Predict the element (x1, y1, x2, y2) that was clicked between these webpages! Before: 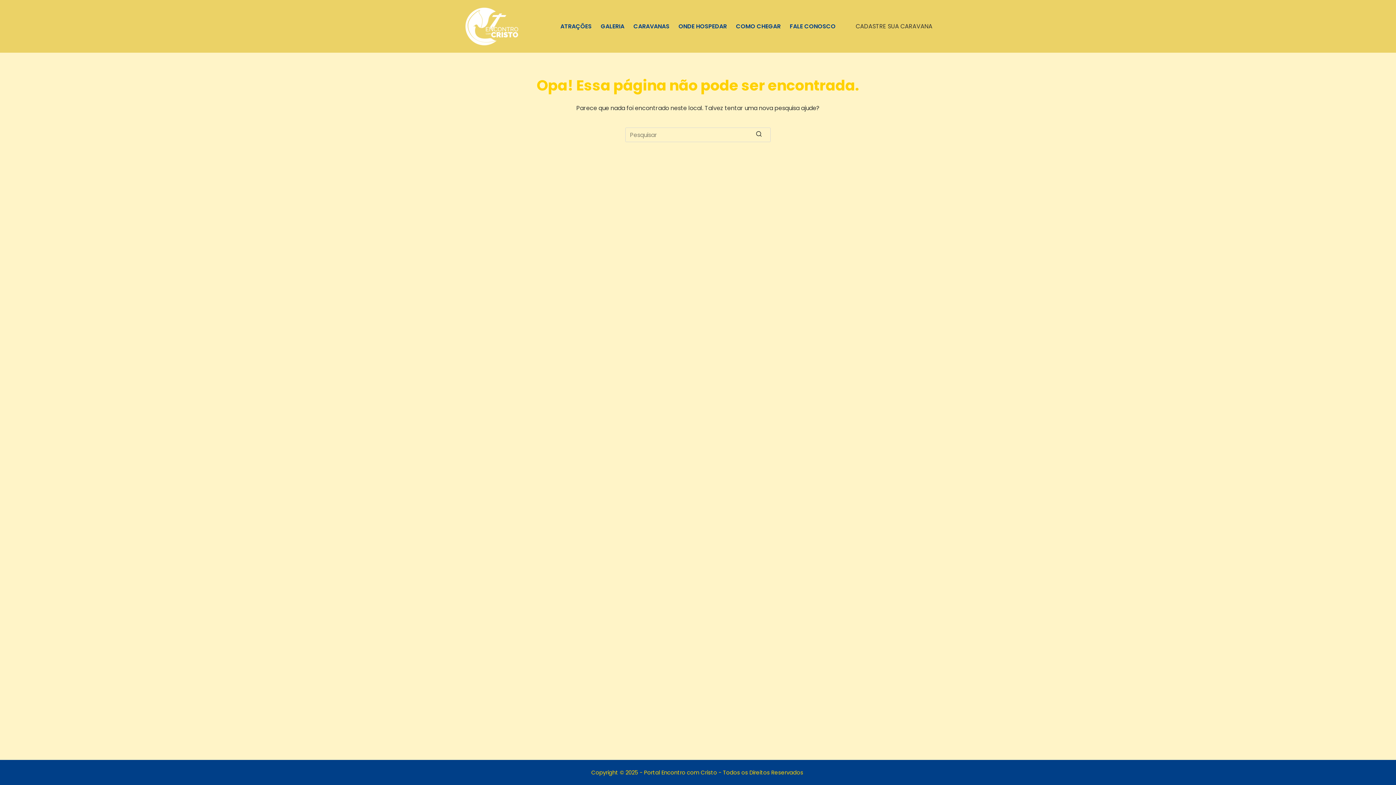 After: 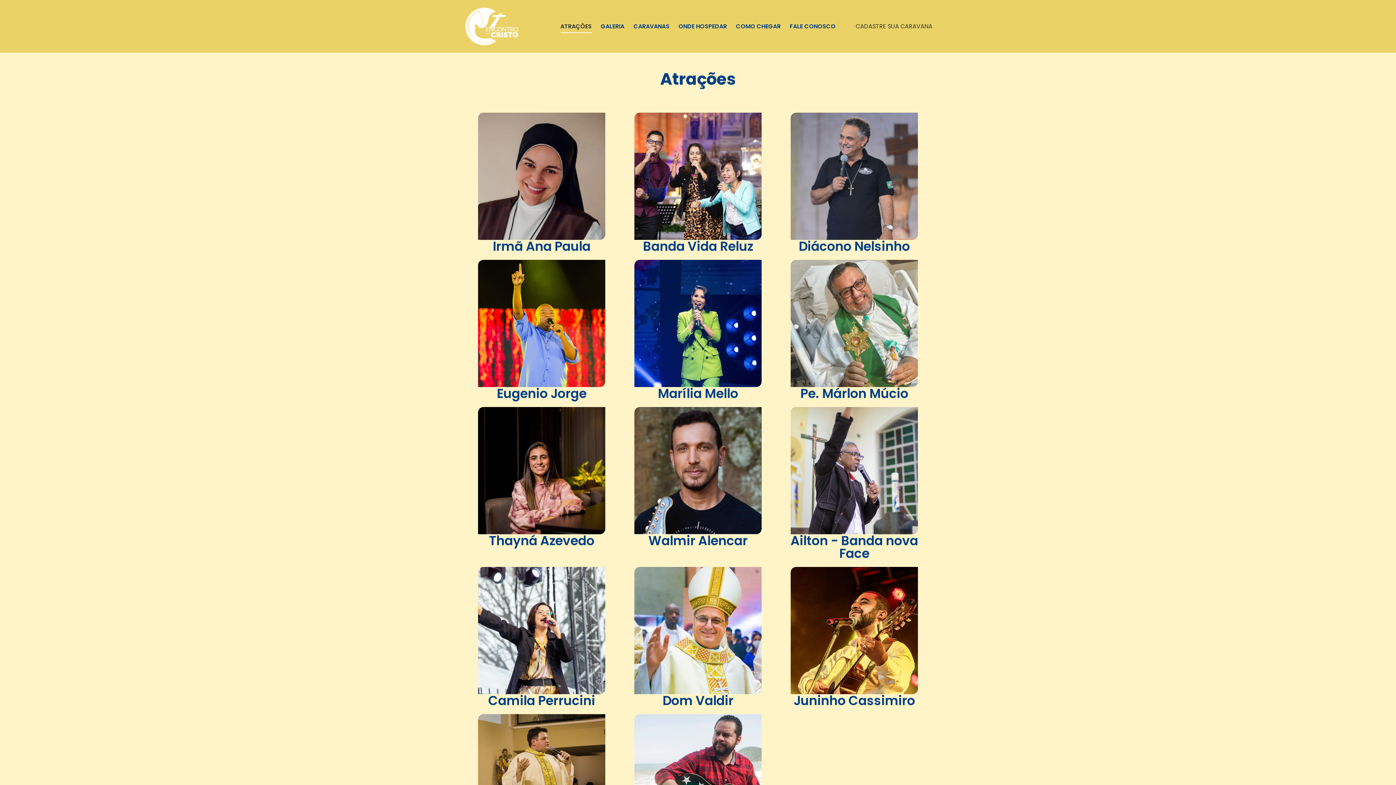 Action: bbox: (556, 19, 596, 32) label: ATRAÇÕES